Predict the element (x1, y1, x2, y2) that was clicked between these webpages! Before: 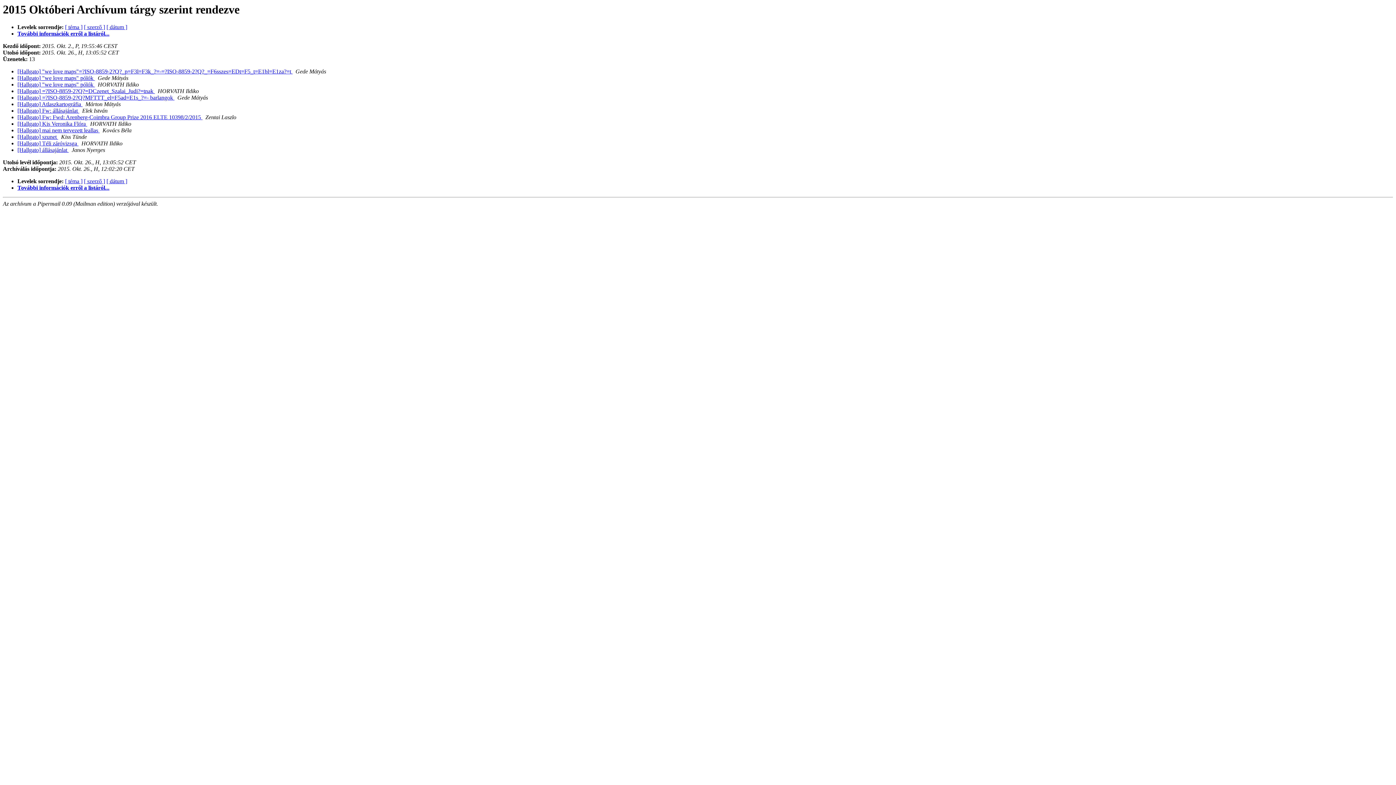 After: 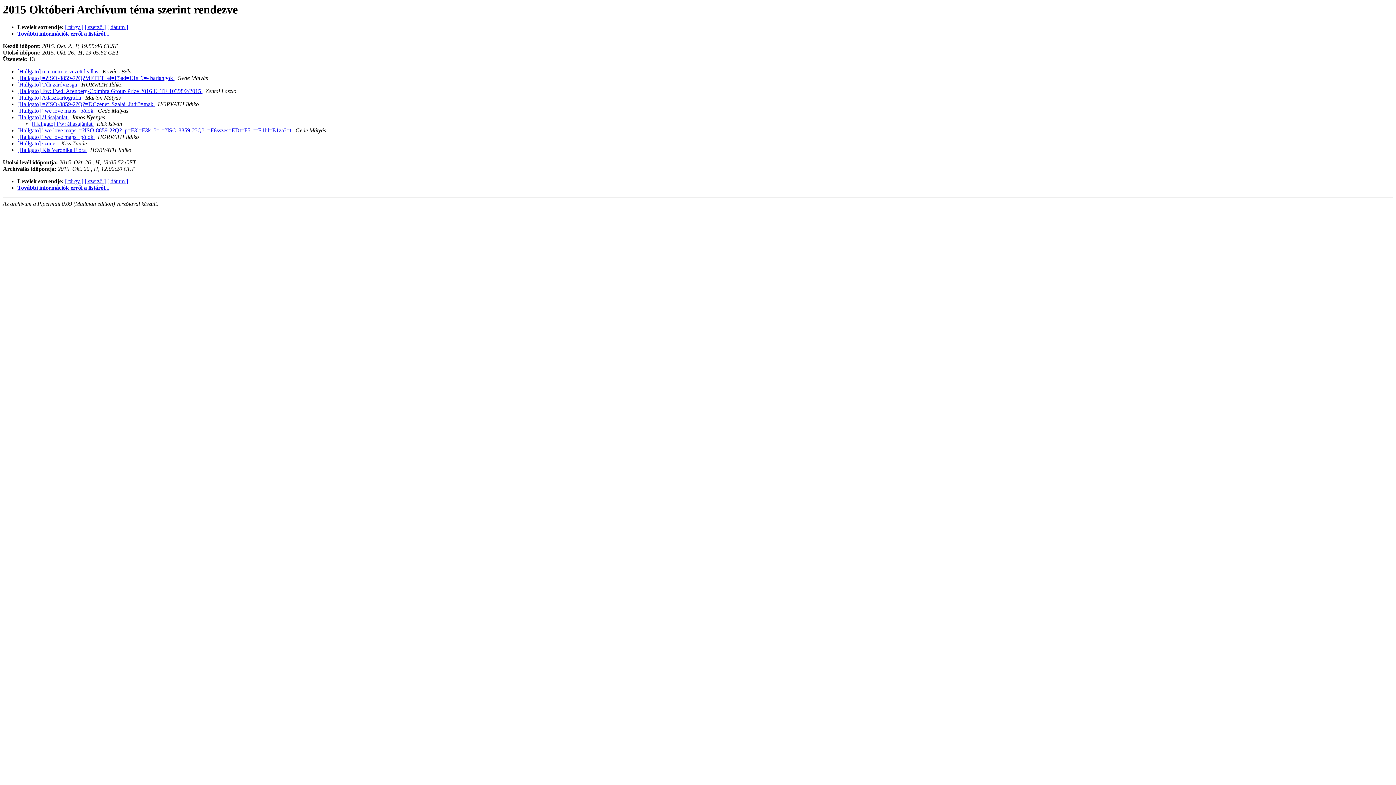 Action: label: [ téma ] bbox: (65, 24, 82, 30)